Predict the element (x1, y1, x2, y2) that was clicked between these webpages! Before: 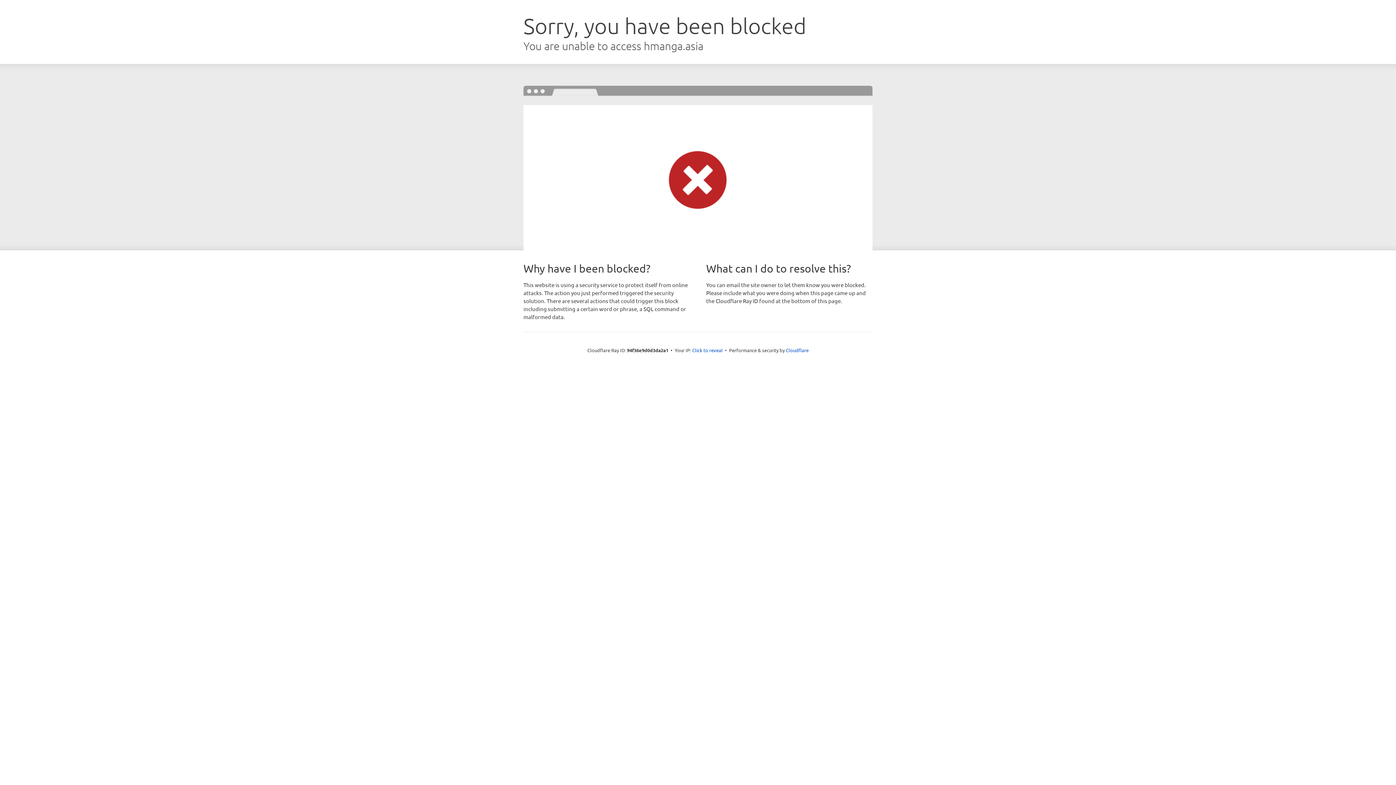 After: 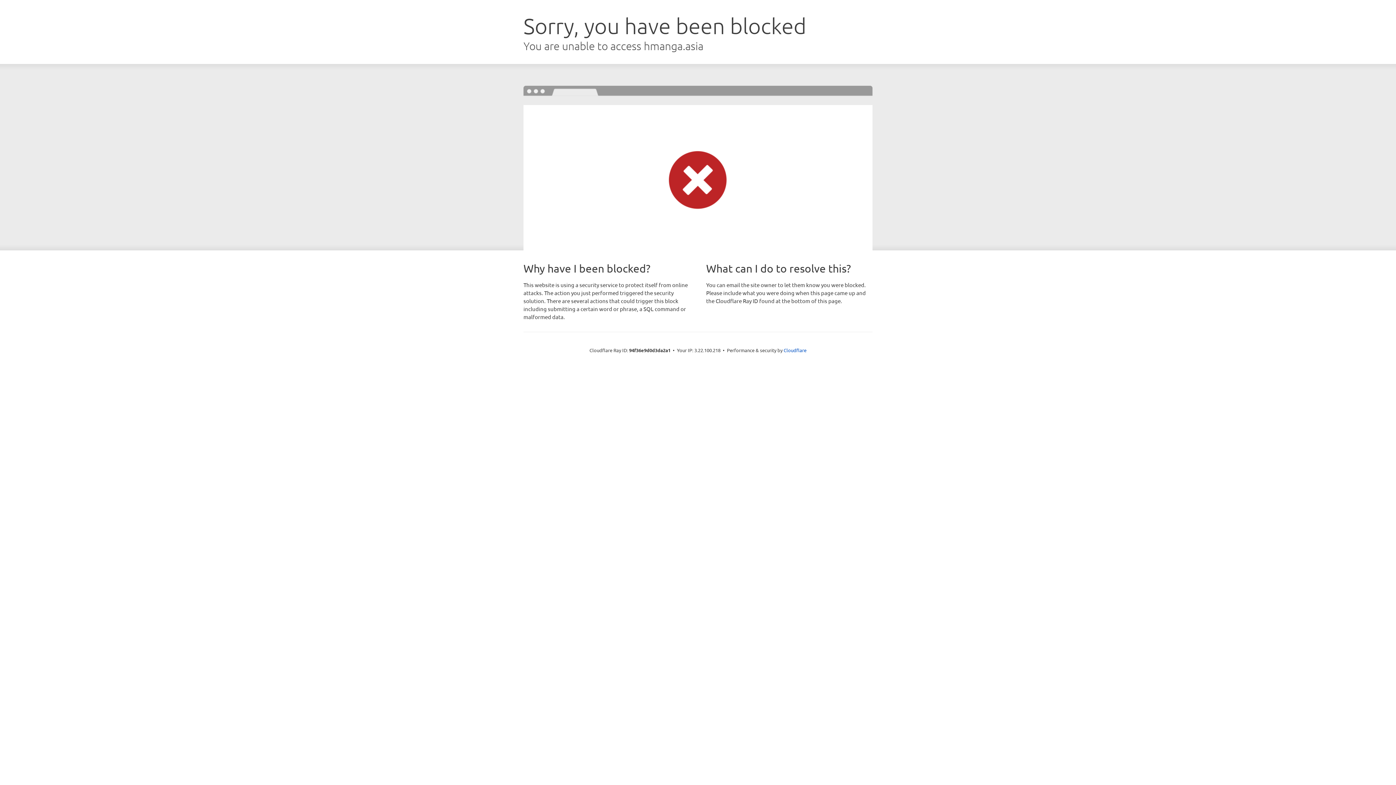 Action: bbox: (692, 346, 722, 353) label: Click to reveal